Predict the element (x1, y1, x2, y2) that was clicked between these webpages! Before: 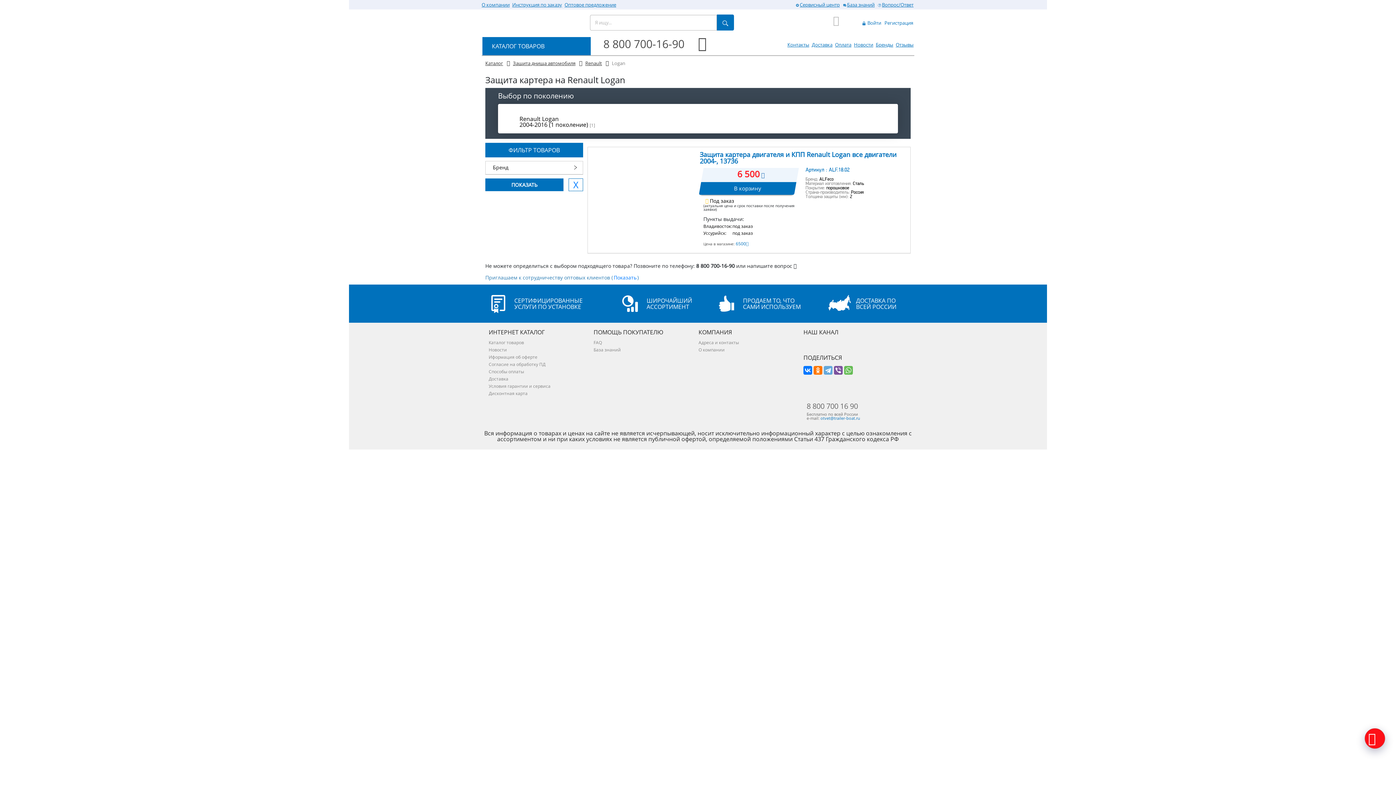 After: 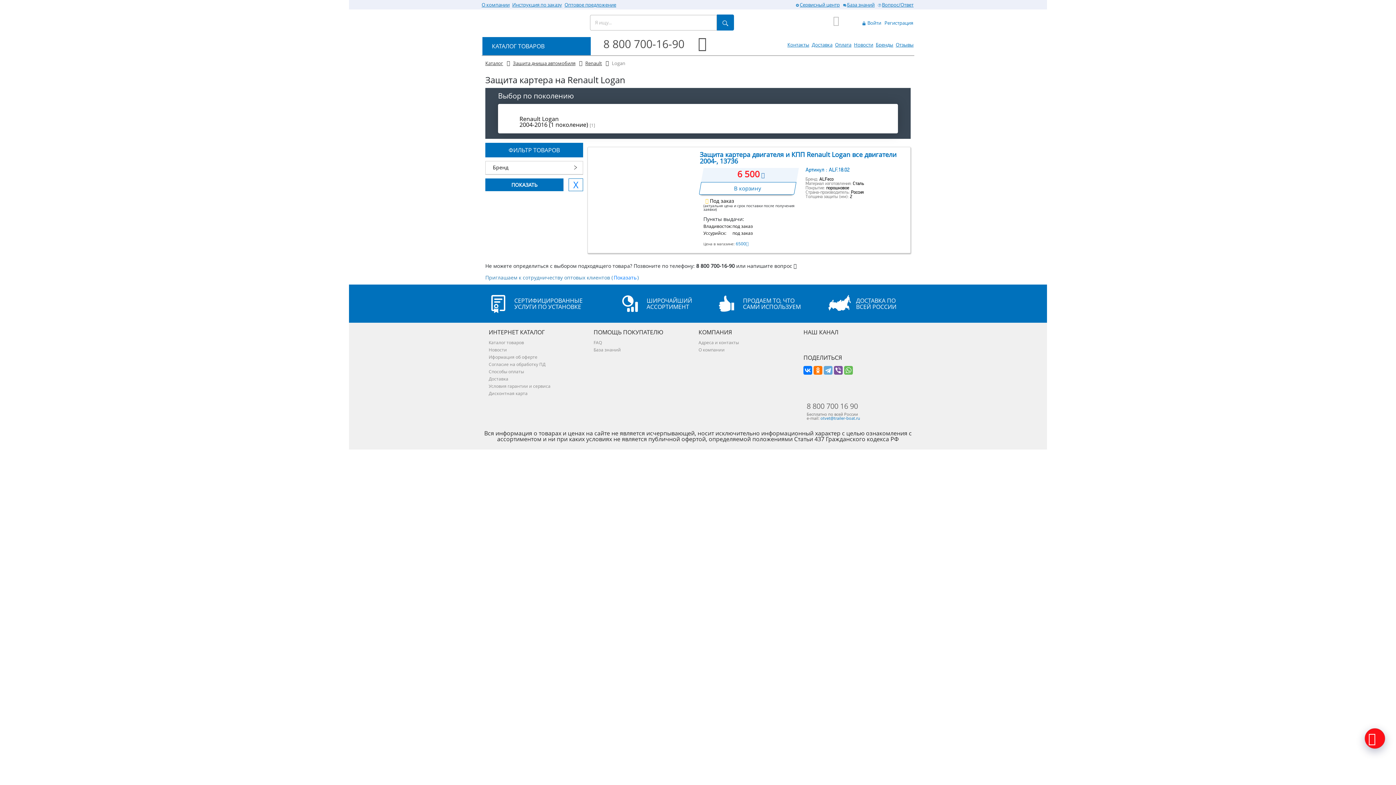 Action: bbox: (700, 184, 795, 192) label: В корзину